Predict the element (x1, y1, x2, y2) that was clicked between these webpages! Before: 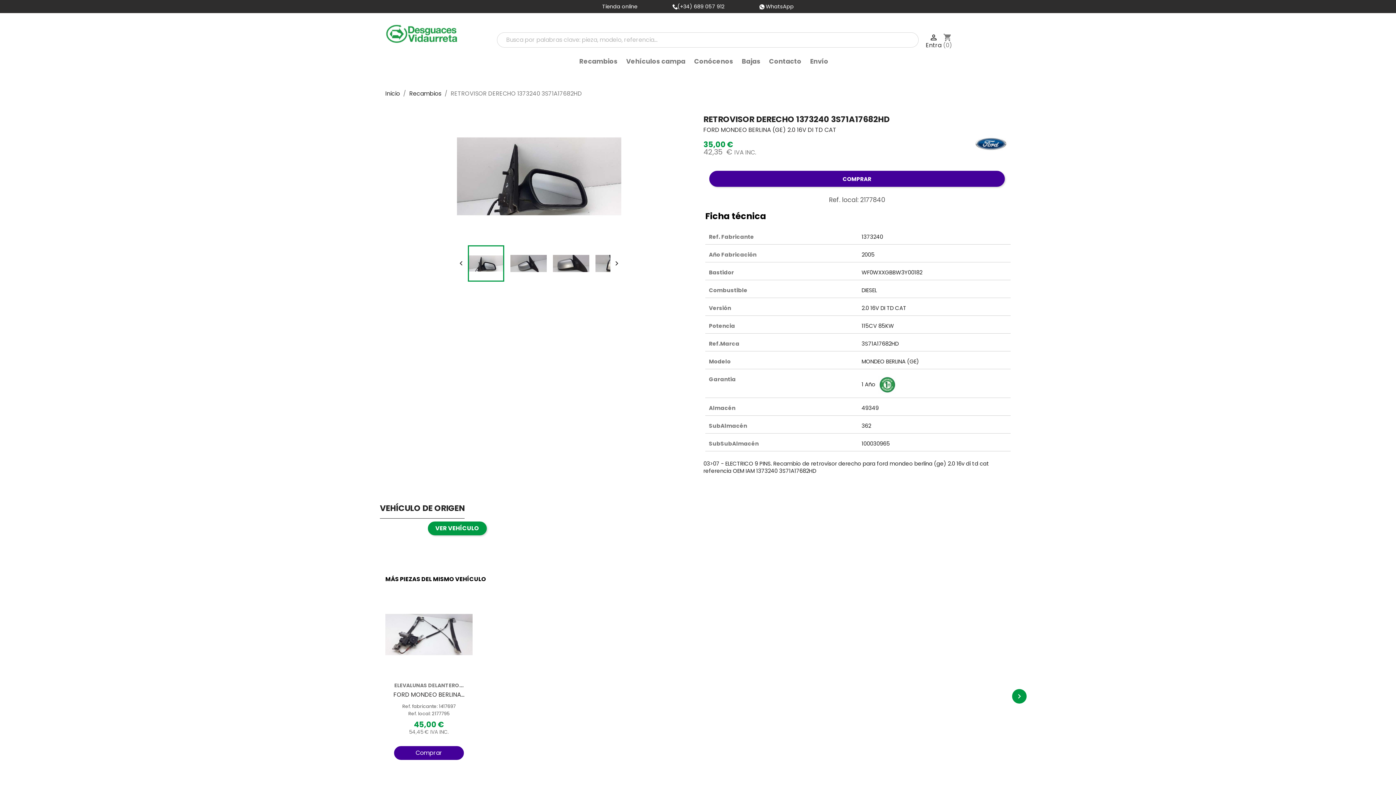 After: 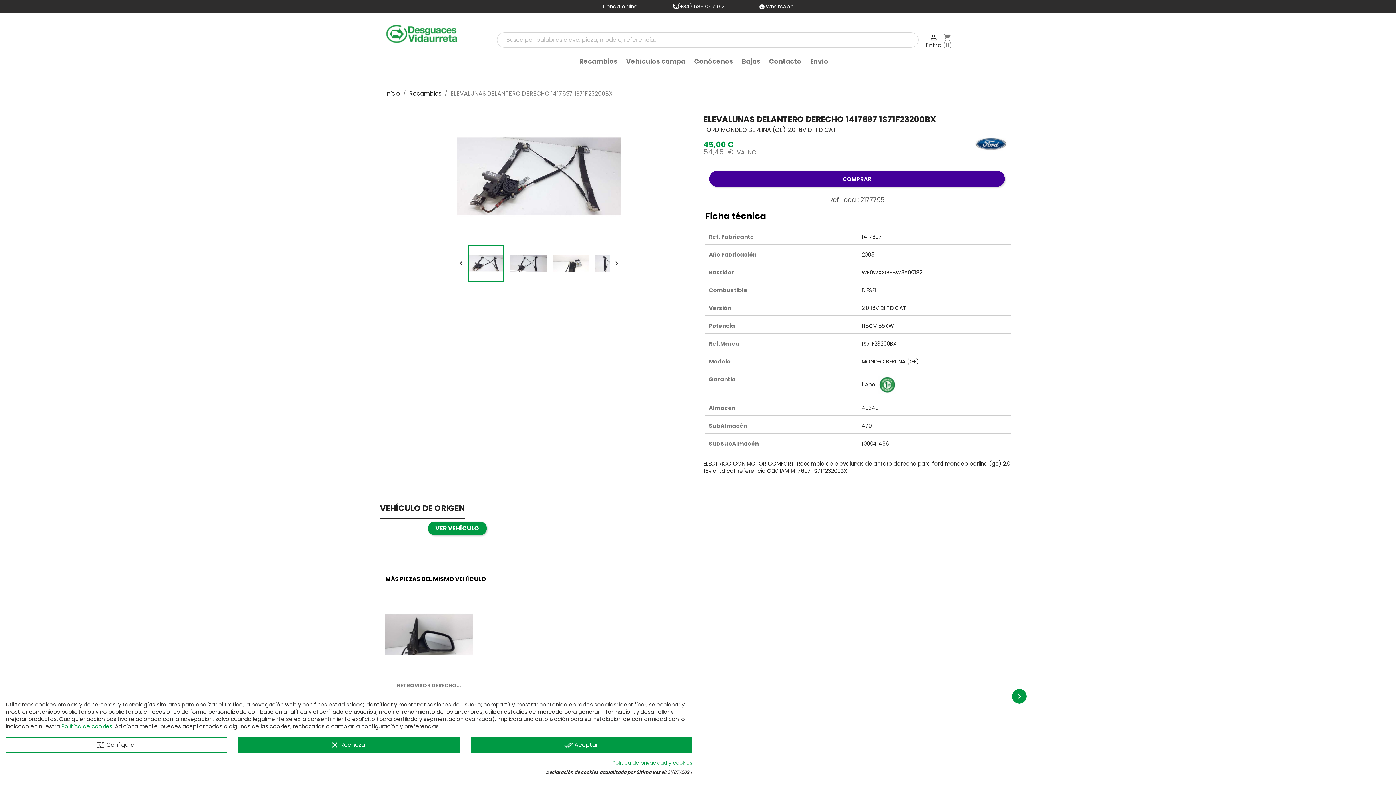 Action: bbox: (394, 682, 463, 689) label: ELEVALUNAS DELANTERO...